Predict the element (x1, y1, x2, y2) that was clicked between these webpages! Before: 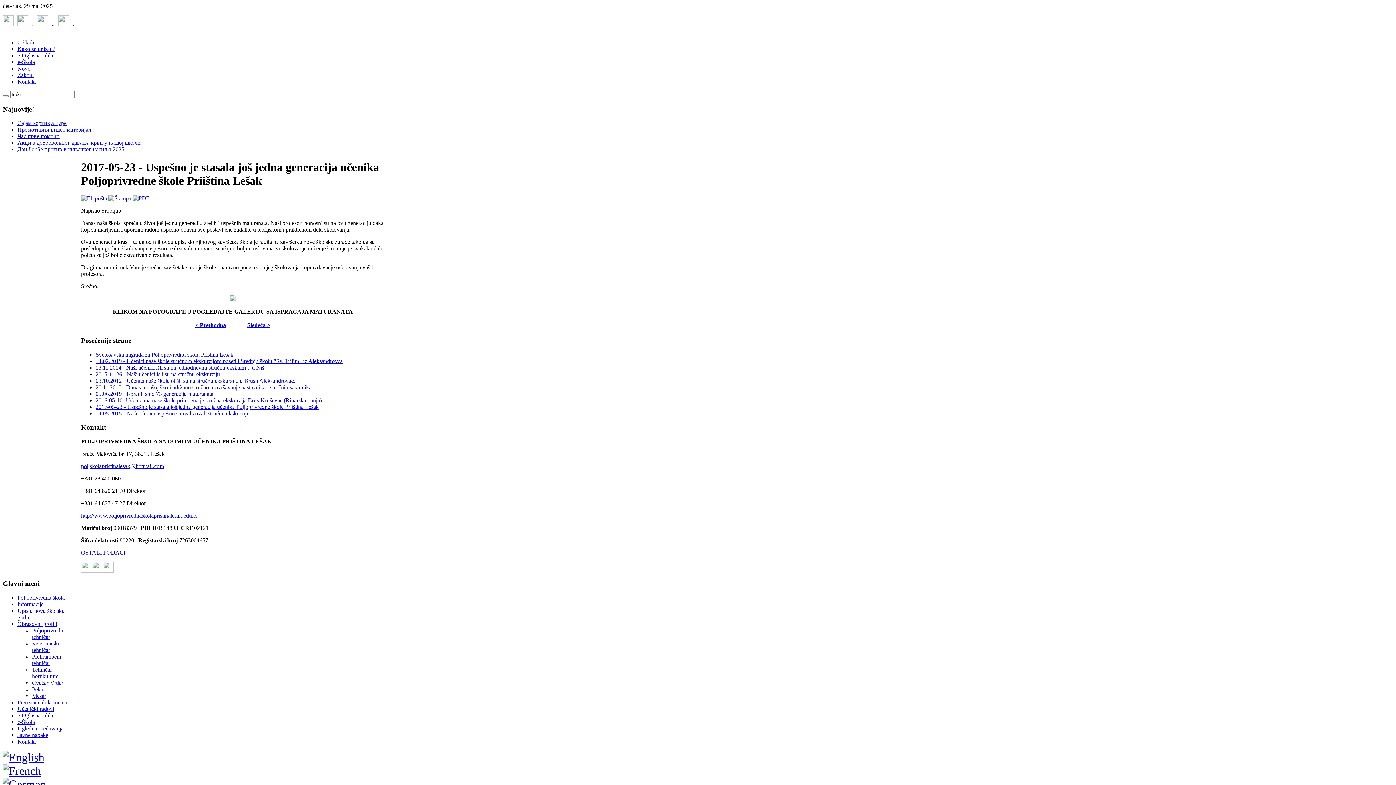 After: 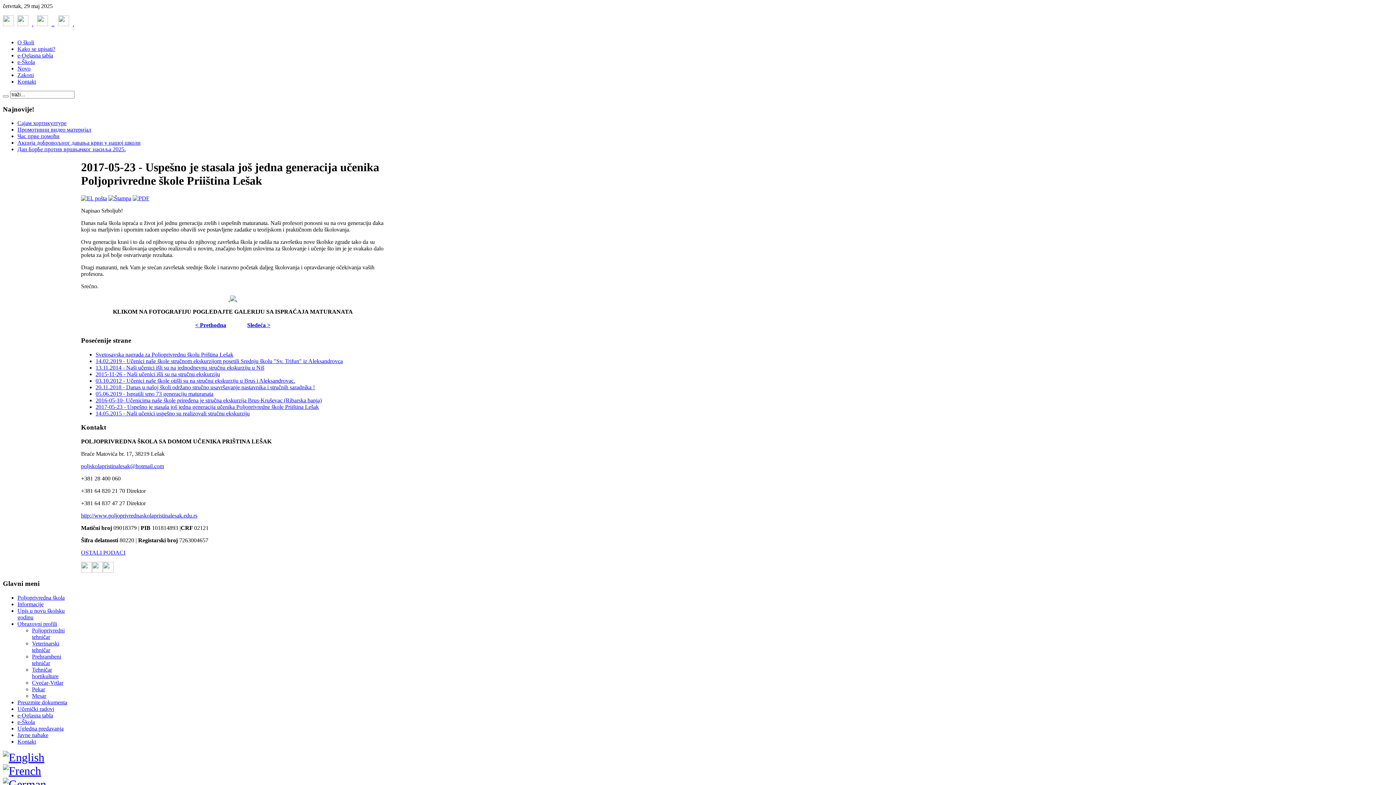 Action: bbox: (17, 719, 34, 725) label: e-Škola